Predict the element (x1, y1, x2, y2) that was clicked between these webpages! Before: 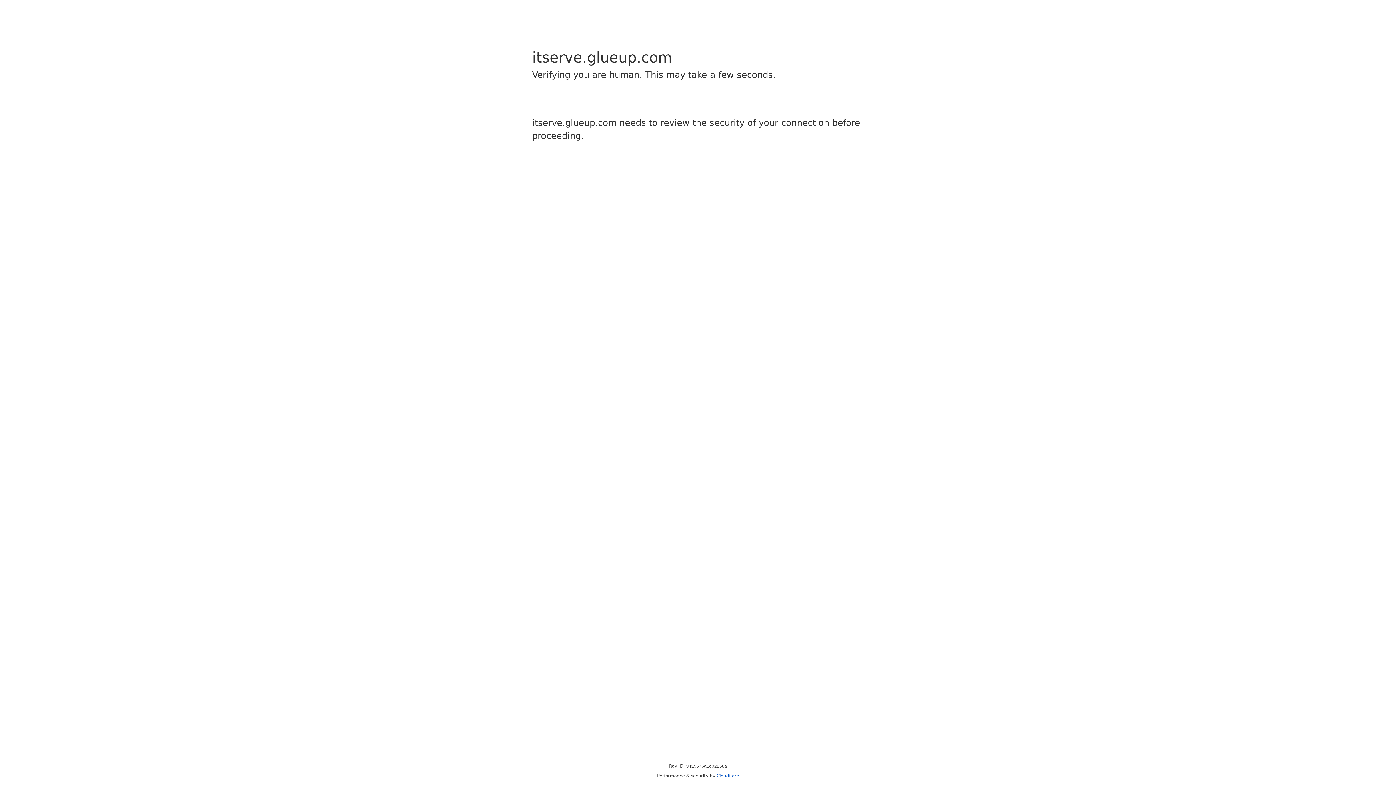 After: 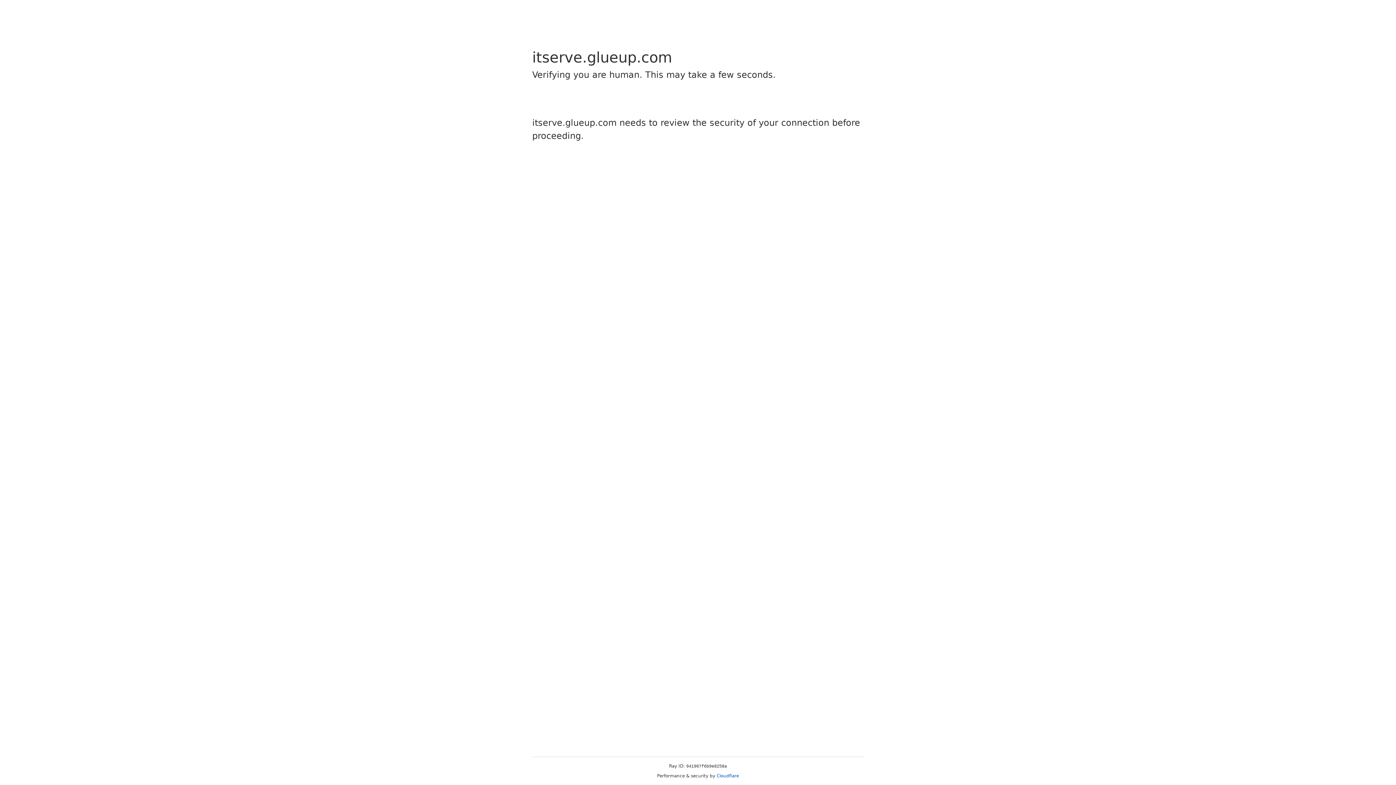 Action: bbox: (716, 773, 739, 778) label: Cloudflare